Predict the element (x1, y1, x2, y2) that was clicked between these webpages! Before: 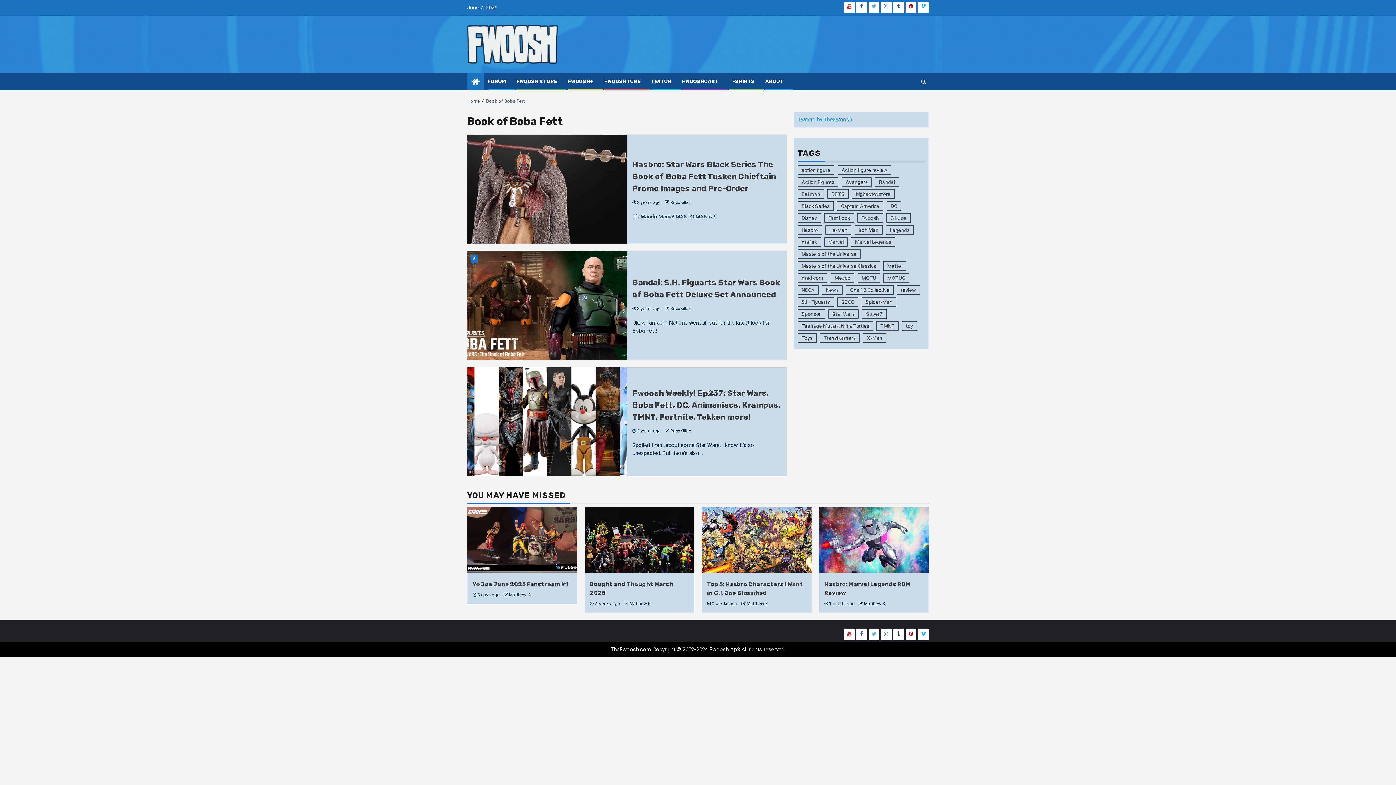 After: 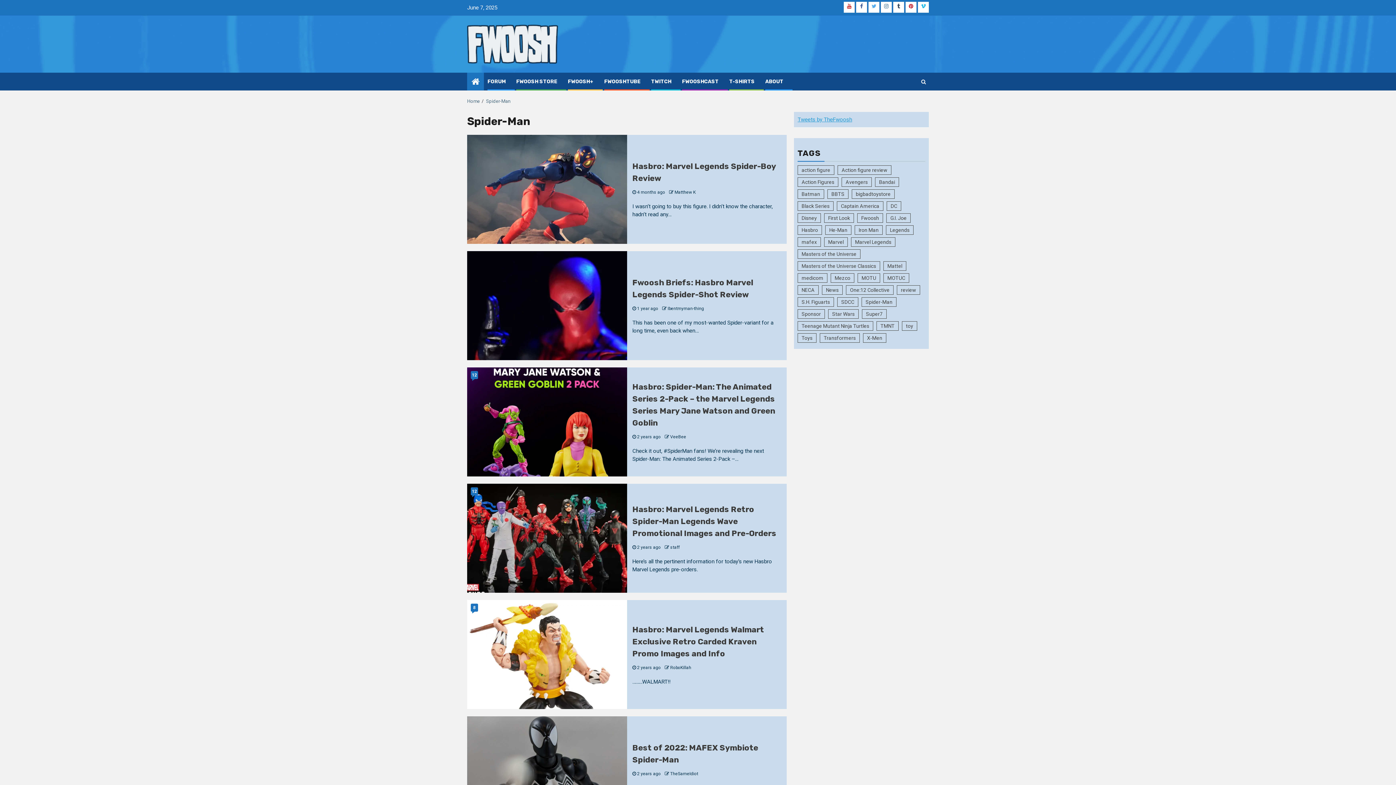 Action: bbox: (861, 297, 896, 307) label: Spider-Man (516 items)